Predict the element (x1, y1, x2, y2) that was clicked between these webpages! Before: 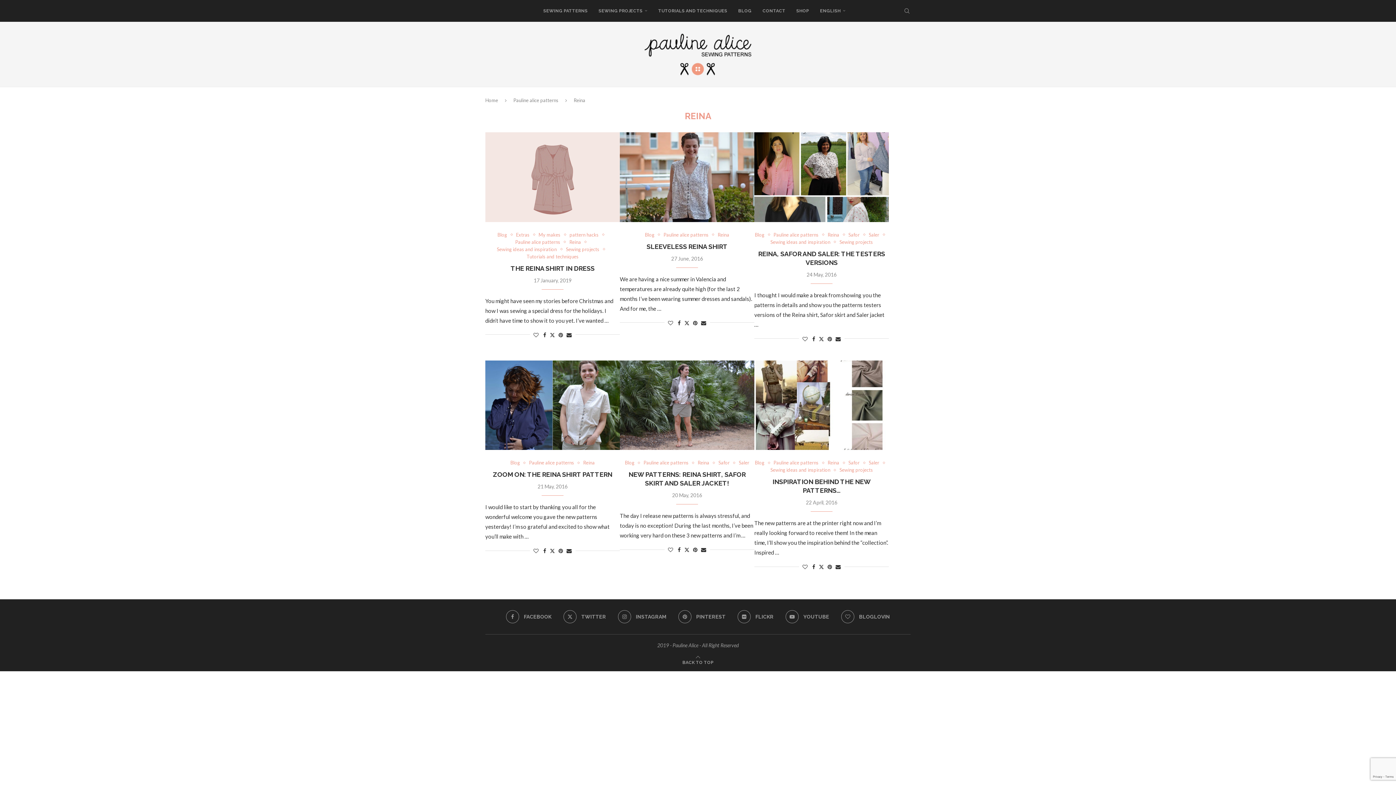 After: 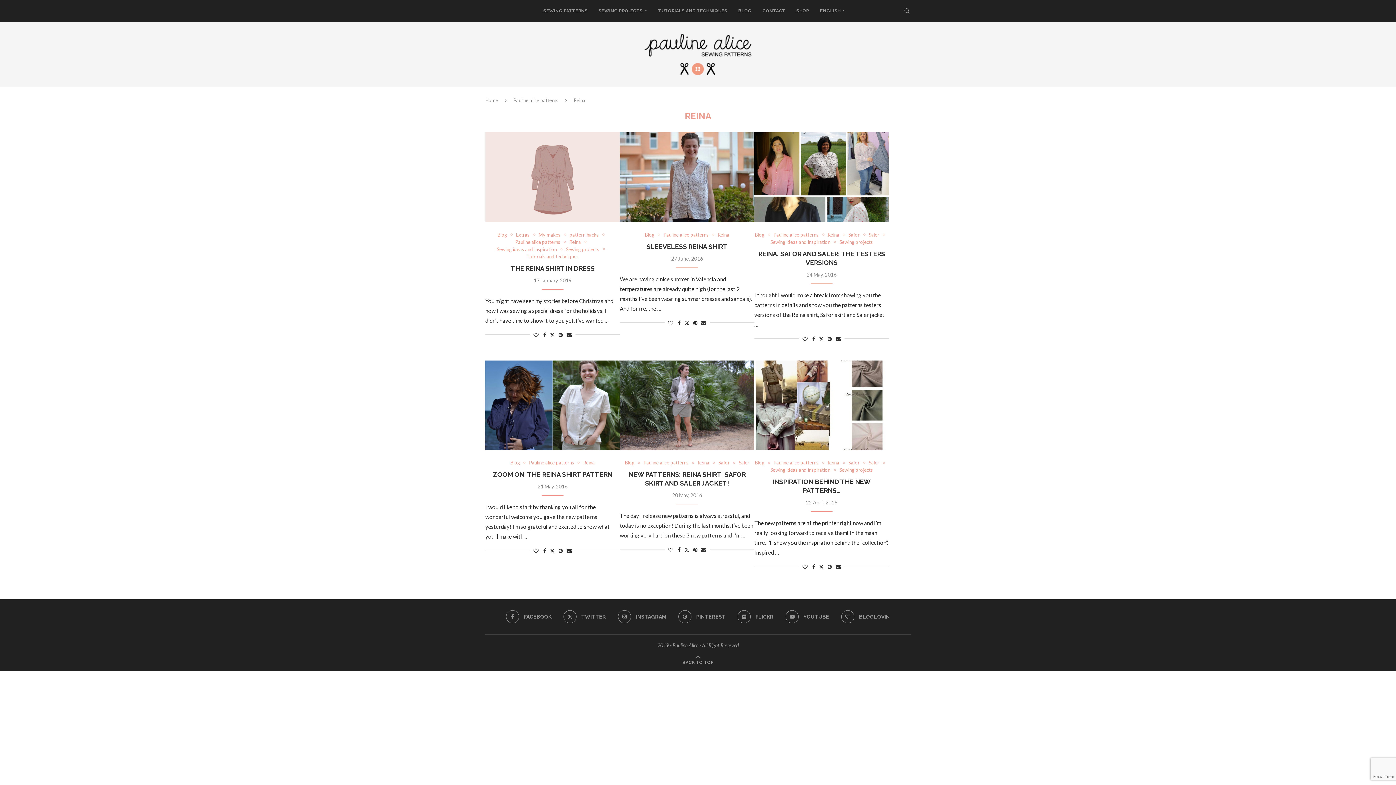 Action: label: Reina bbox: (827, 460, 843, 465)